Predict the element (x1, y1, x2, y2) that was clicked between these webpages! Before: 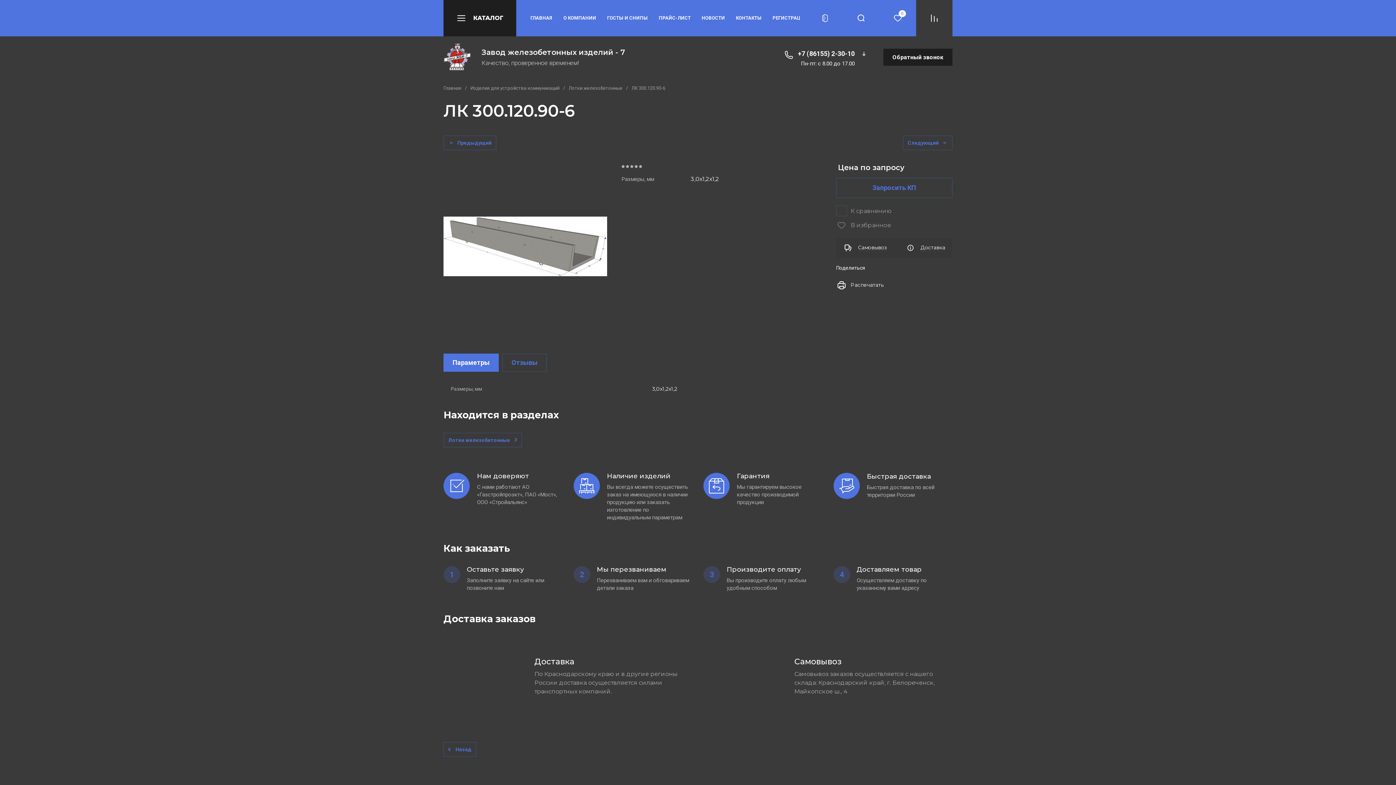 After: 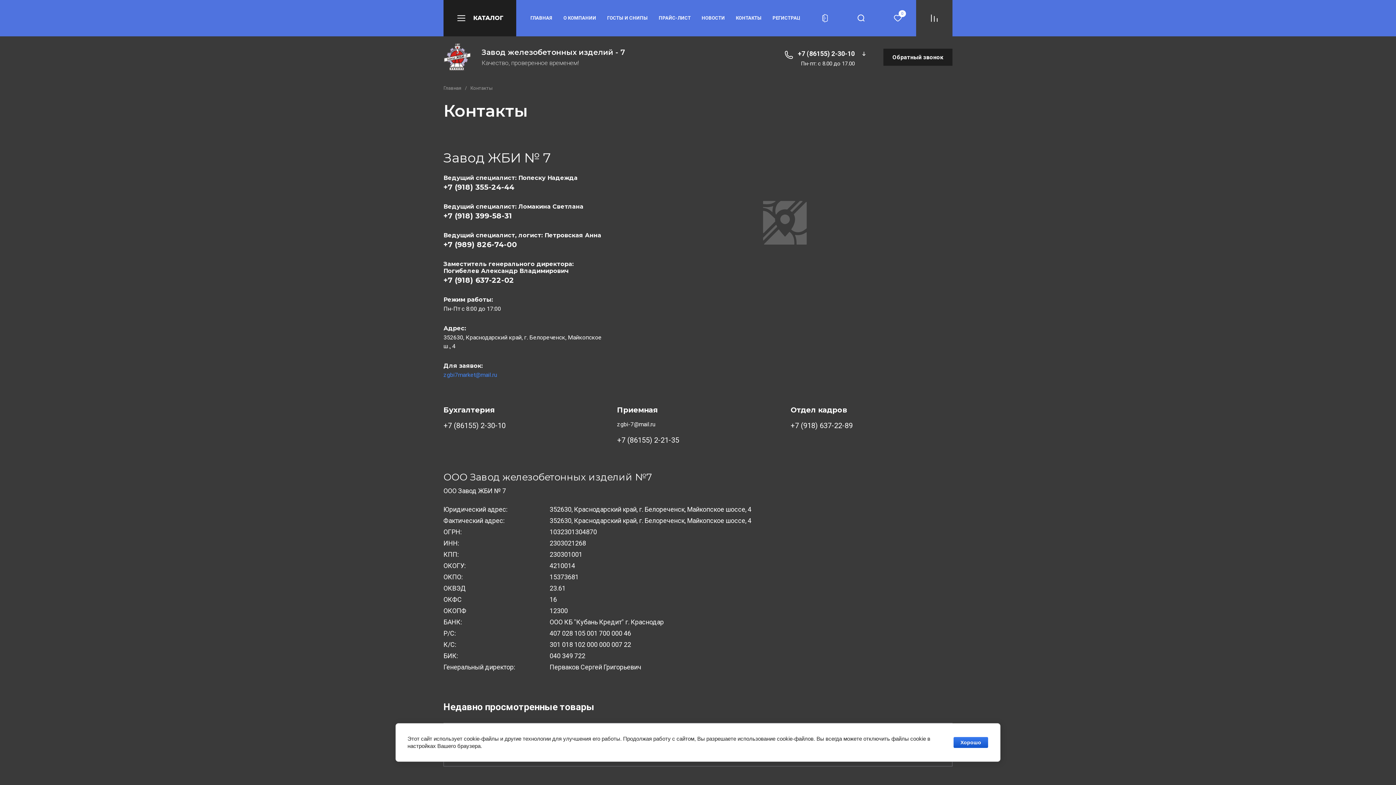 Action: label: КОНТАКТЫ bbox: (736, 0, 761, 36)